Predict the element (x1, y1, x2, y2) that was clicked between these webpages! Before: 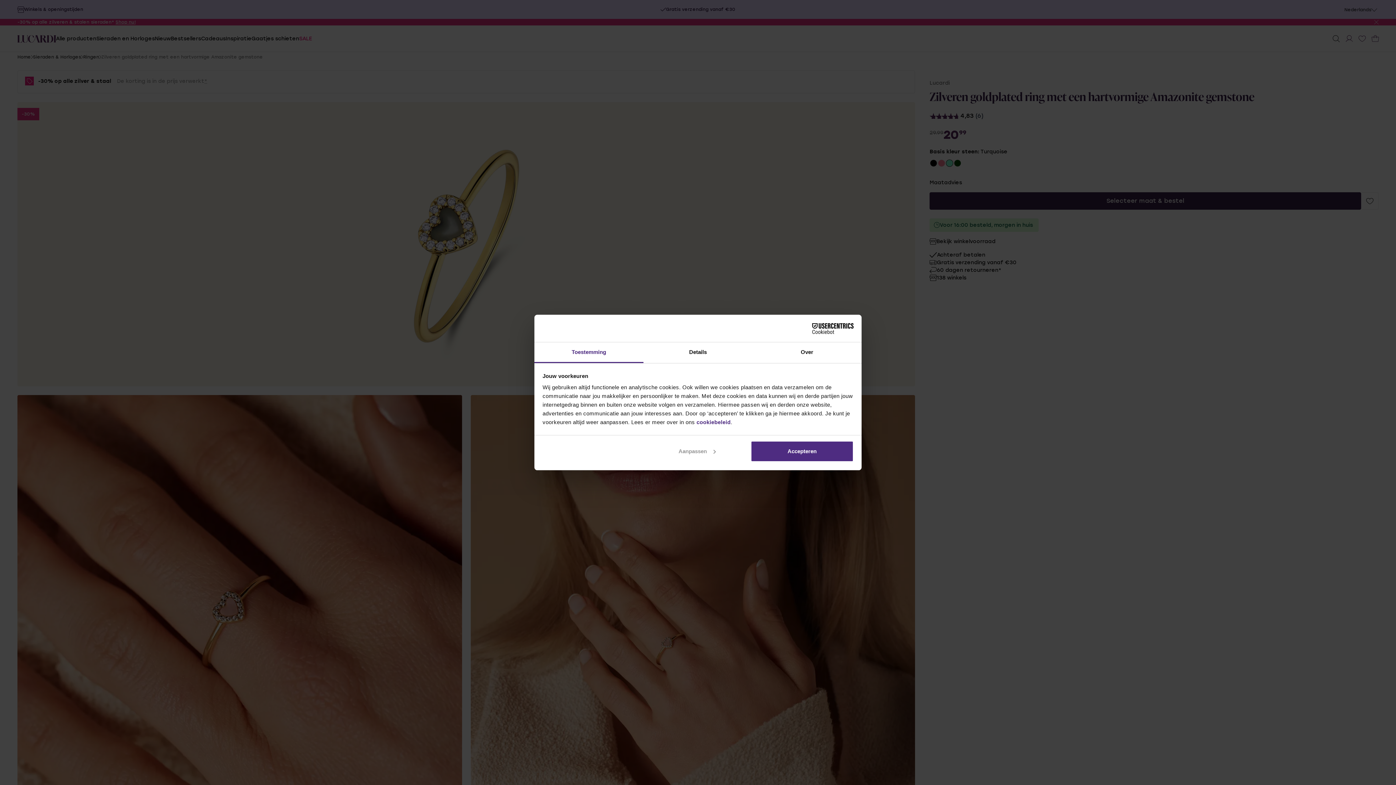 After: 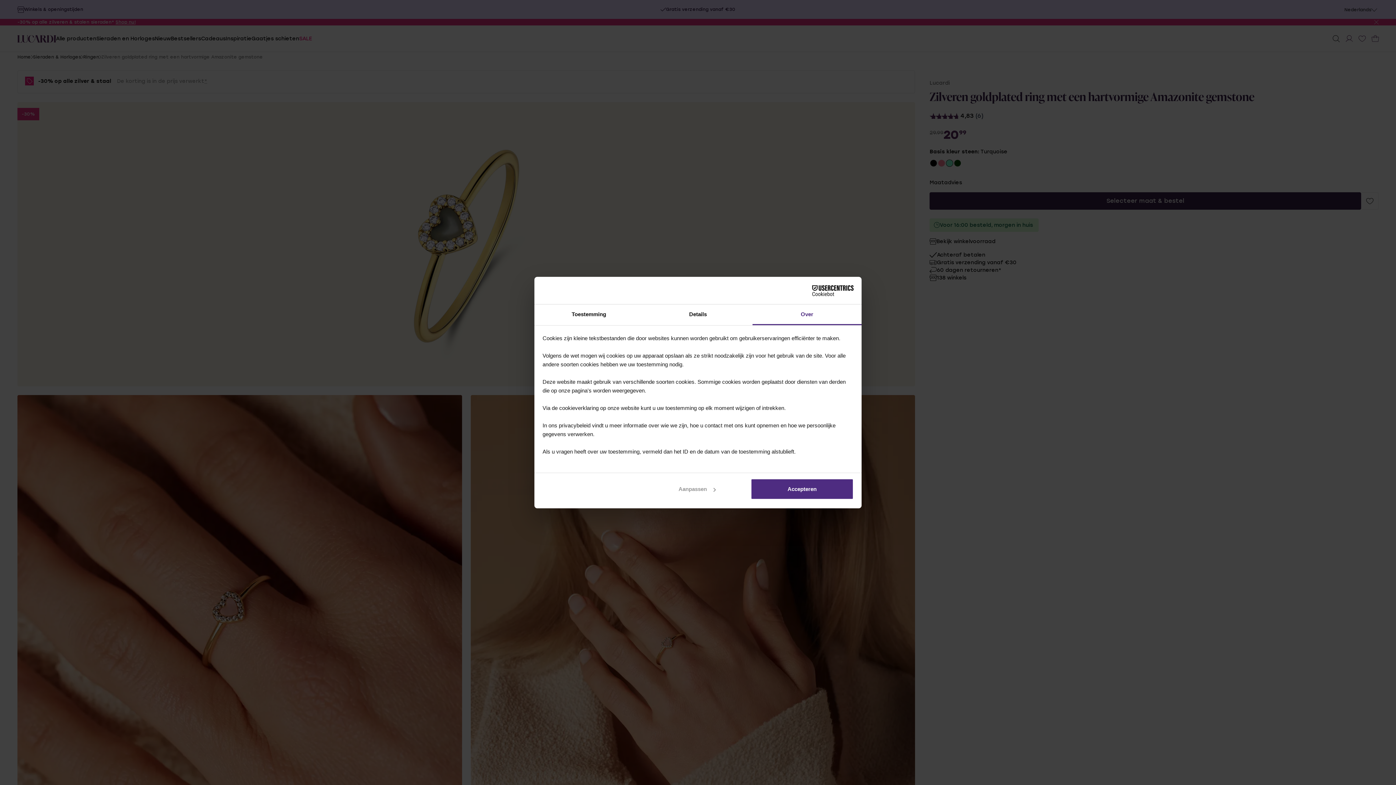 Action: bbox: (752, 342, 861, 363) label: Over